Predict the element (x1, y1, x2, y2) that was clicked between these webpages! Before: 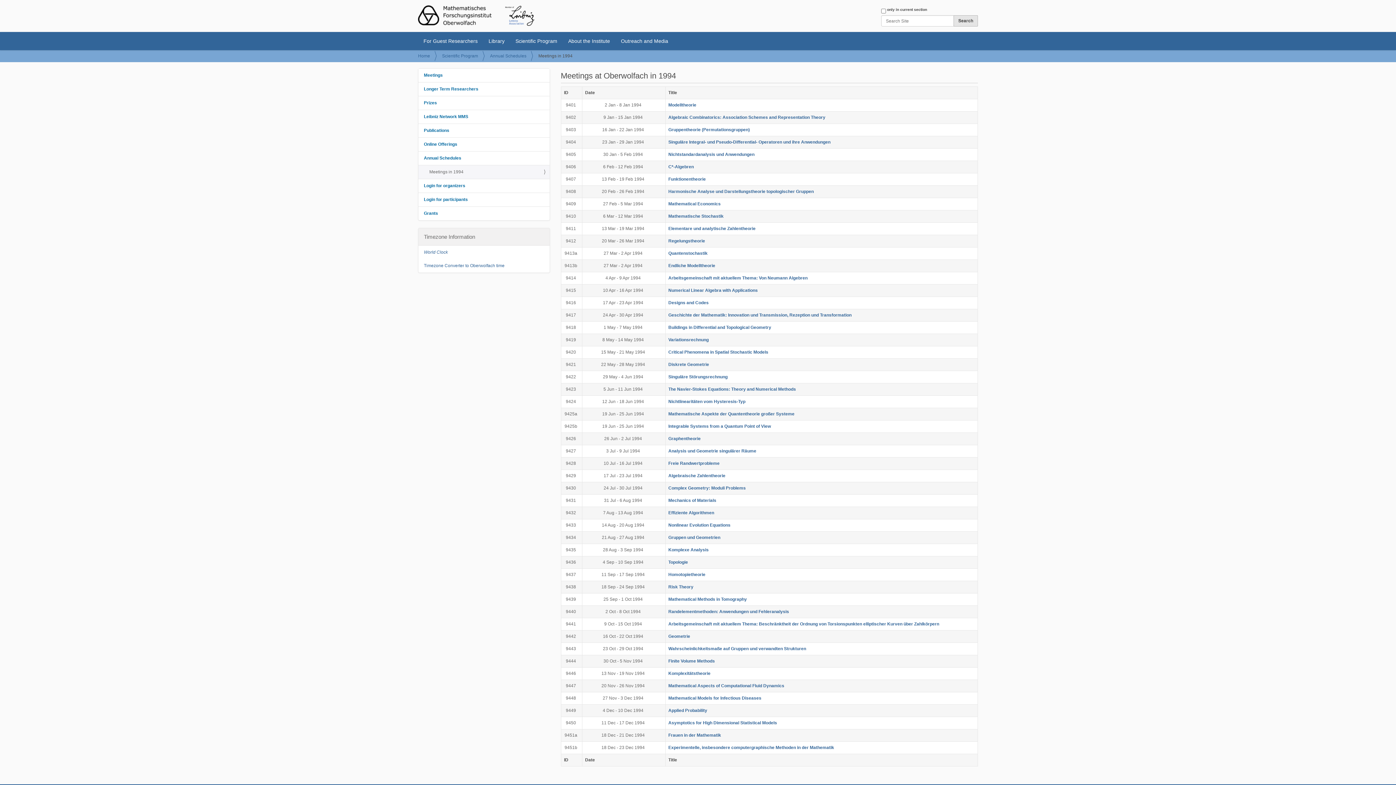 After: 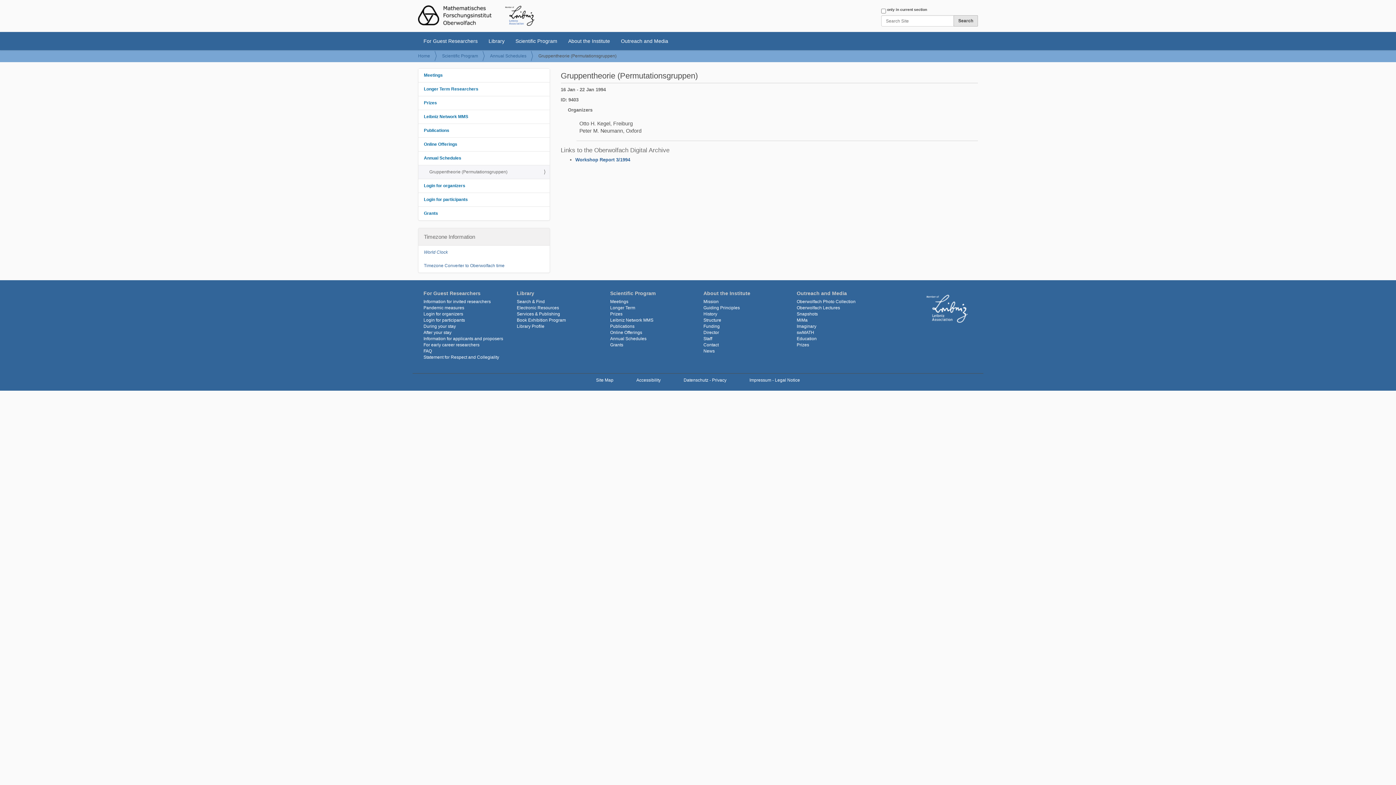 Action: bbox: (668, 127, 750, 132) label: Gruppentheorie (Permutationsgruppen)